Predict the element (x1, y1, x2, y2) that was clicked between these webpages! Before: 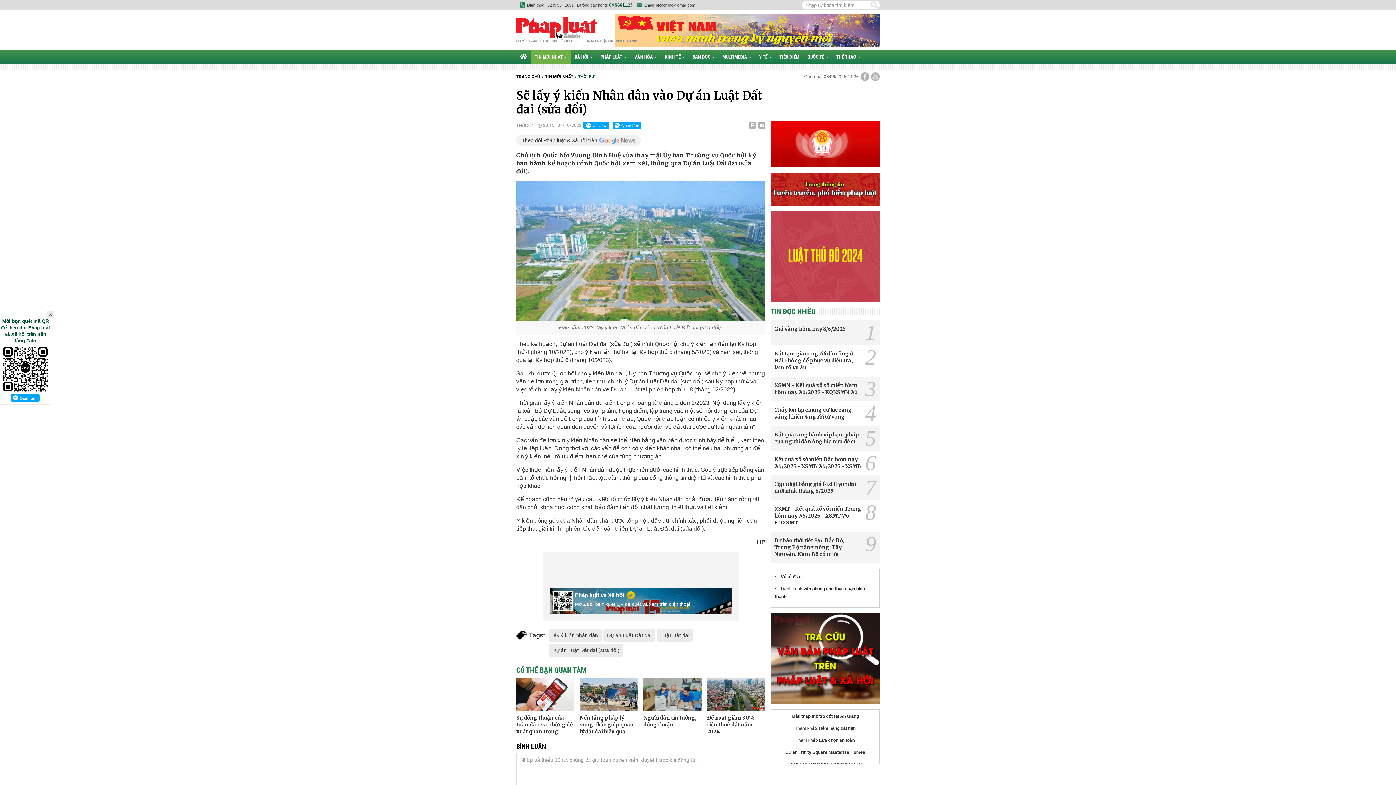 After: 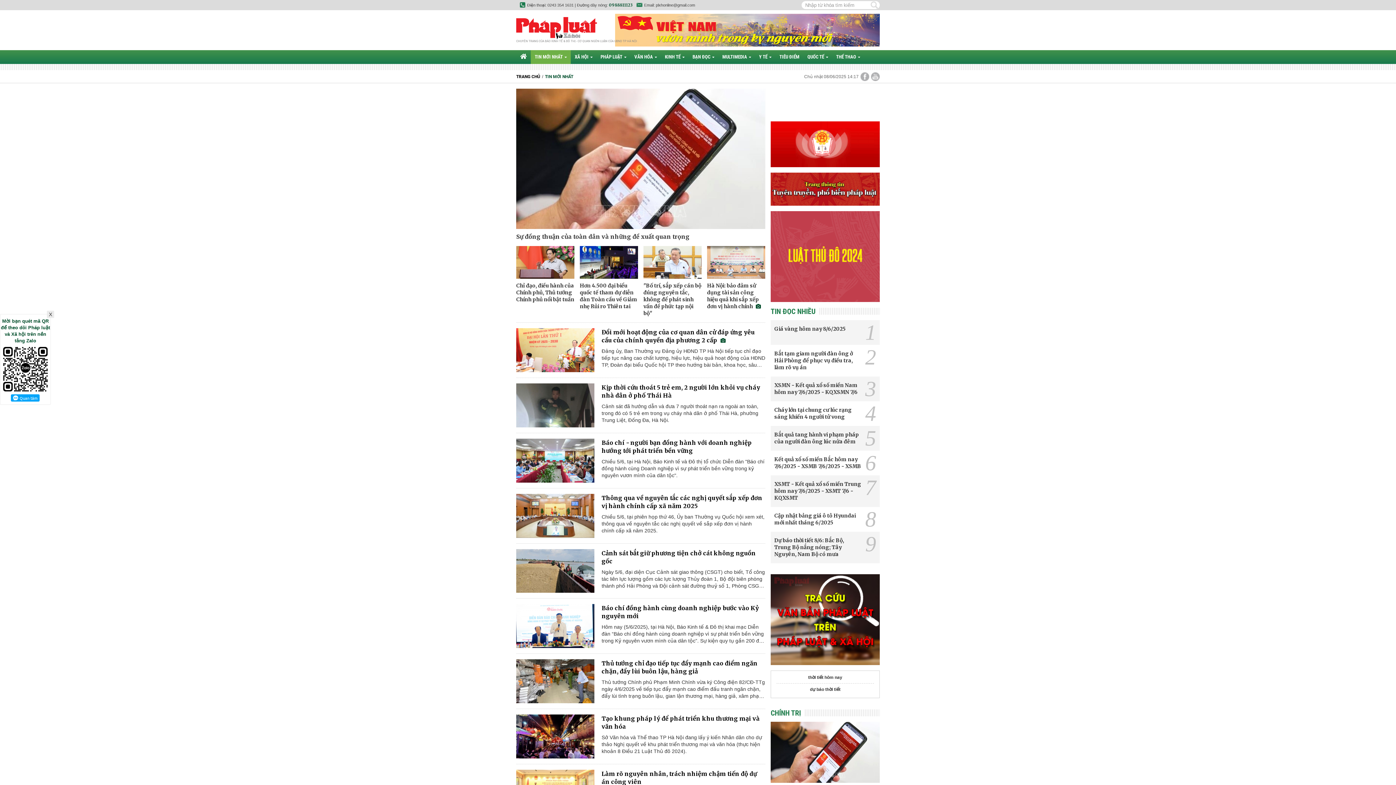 Action: bbox: (534, 54, 566, 59) label: TIN MỚI NHẤT